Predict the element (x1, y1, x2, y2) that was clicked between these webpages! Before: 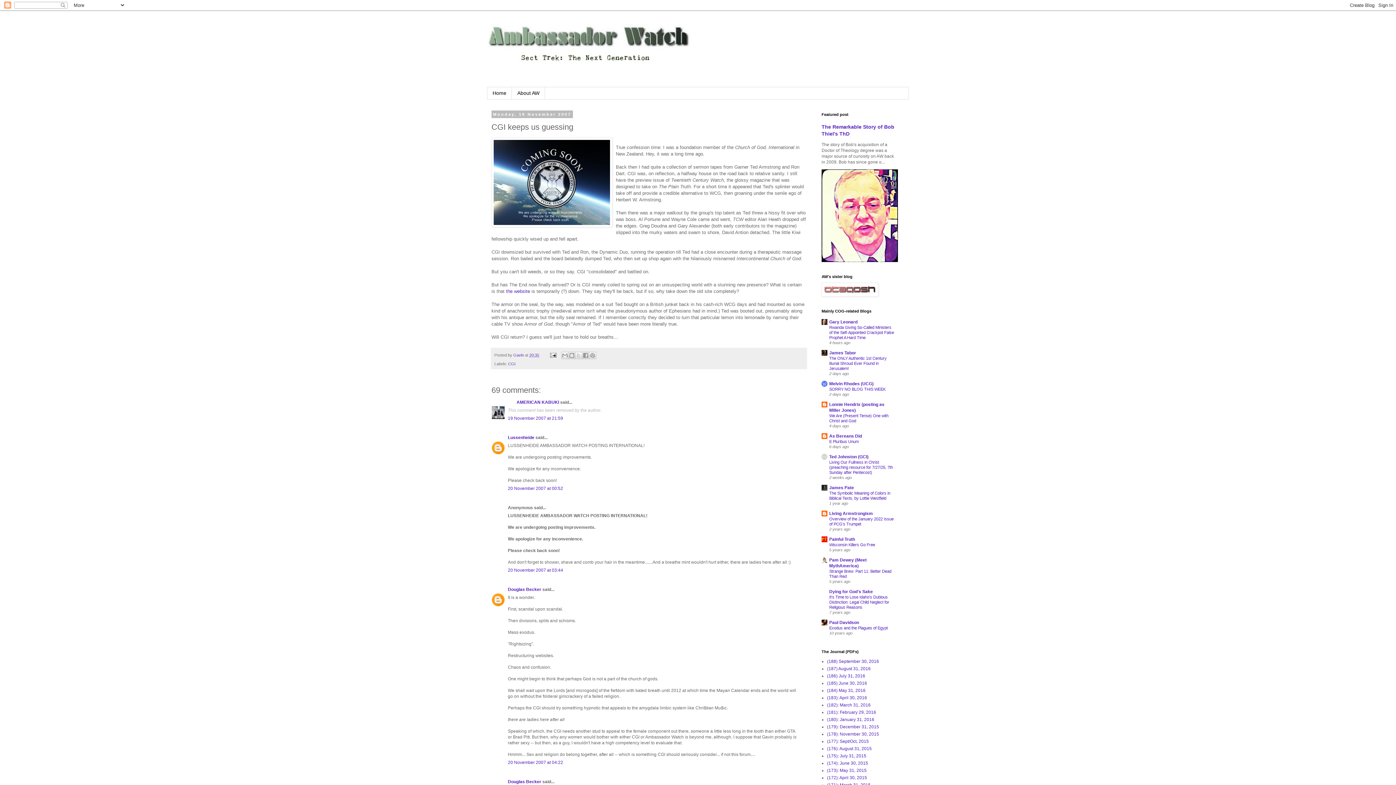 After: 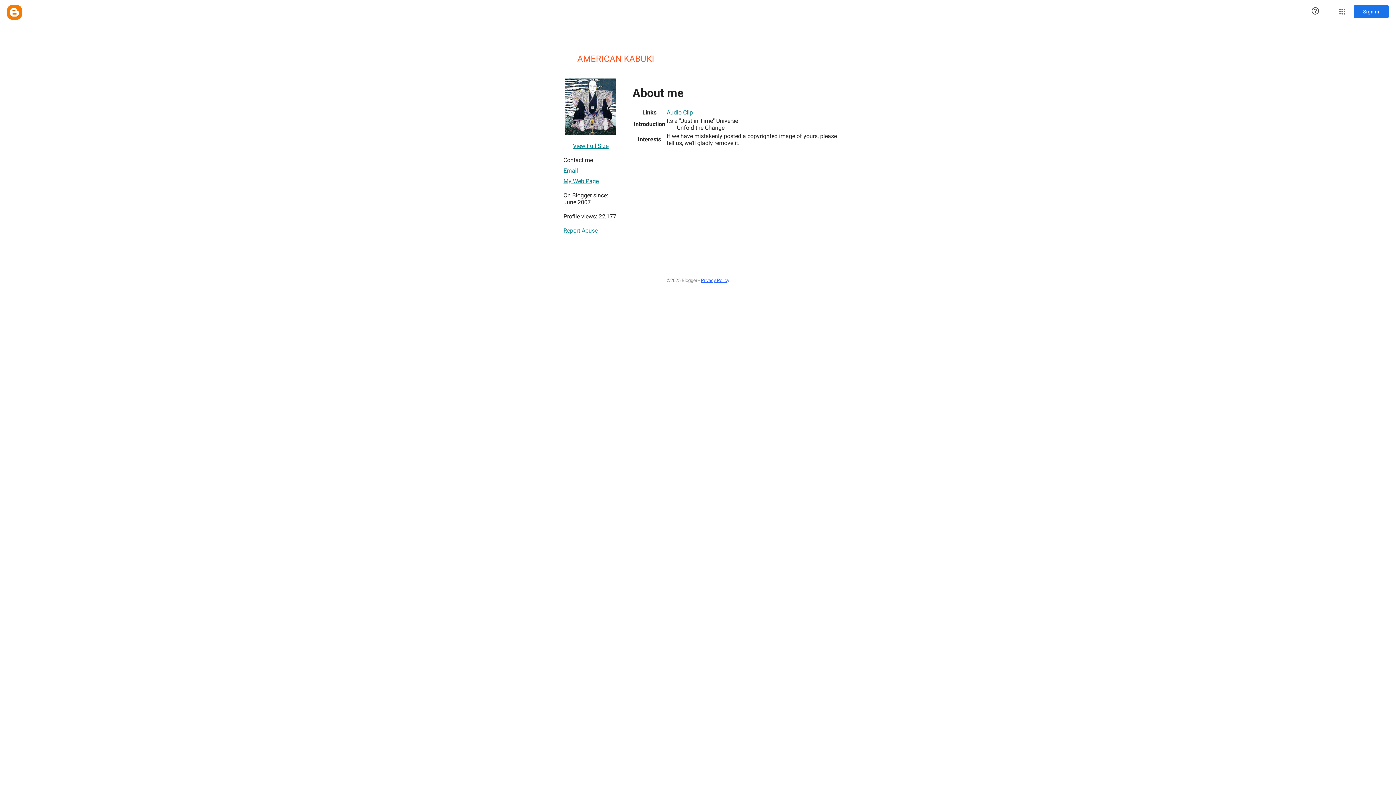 Action: label:         AMERICAN KABUKI bbox: (508, 399, 559, 405)